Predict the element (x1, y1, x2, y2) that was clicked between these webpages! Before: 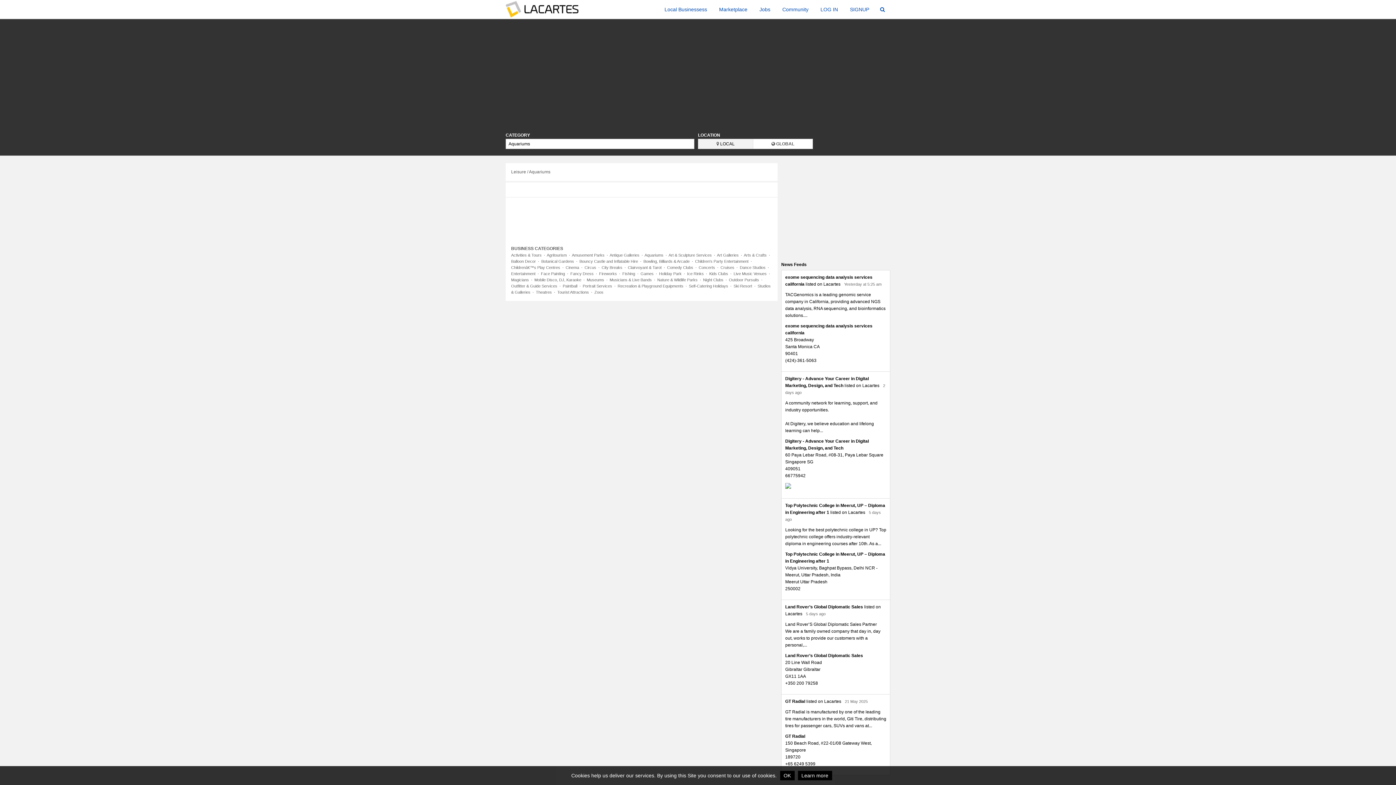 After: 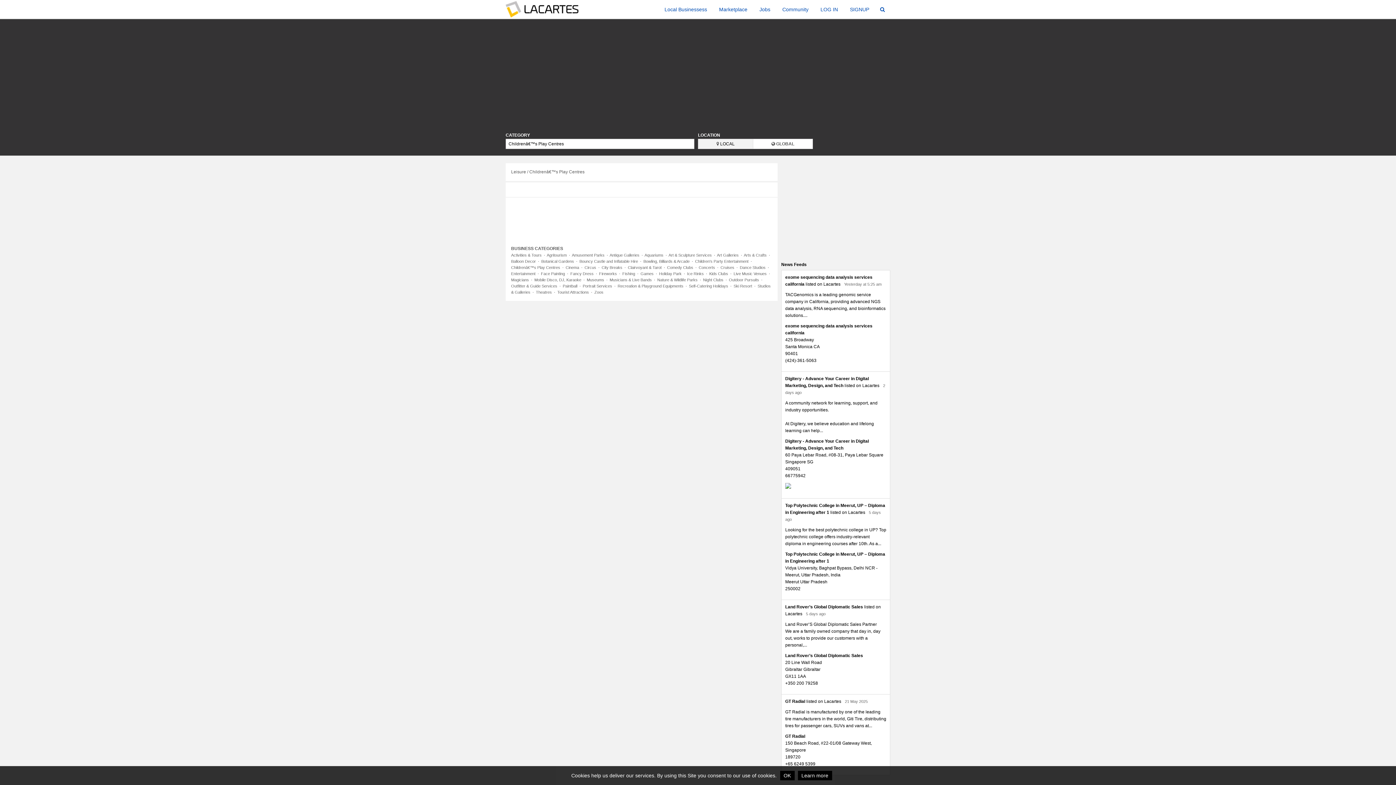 Action: label: Childrenâ€™s Play Centres bbox: (511, 265, 560, 269)